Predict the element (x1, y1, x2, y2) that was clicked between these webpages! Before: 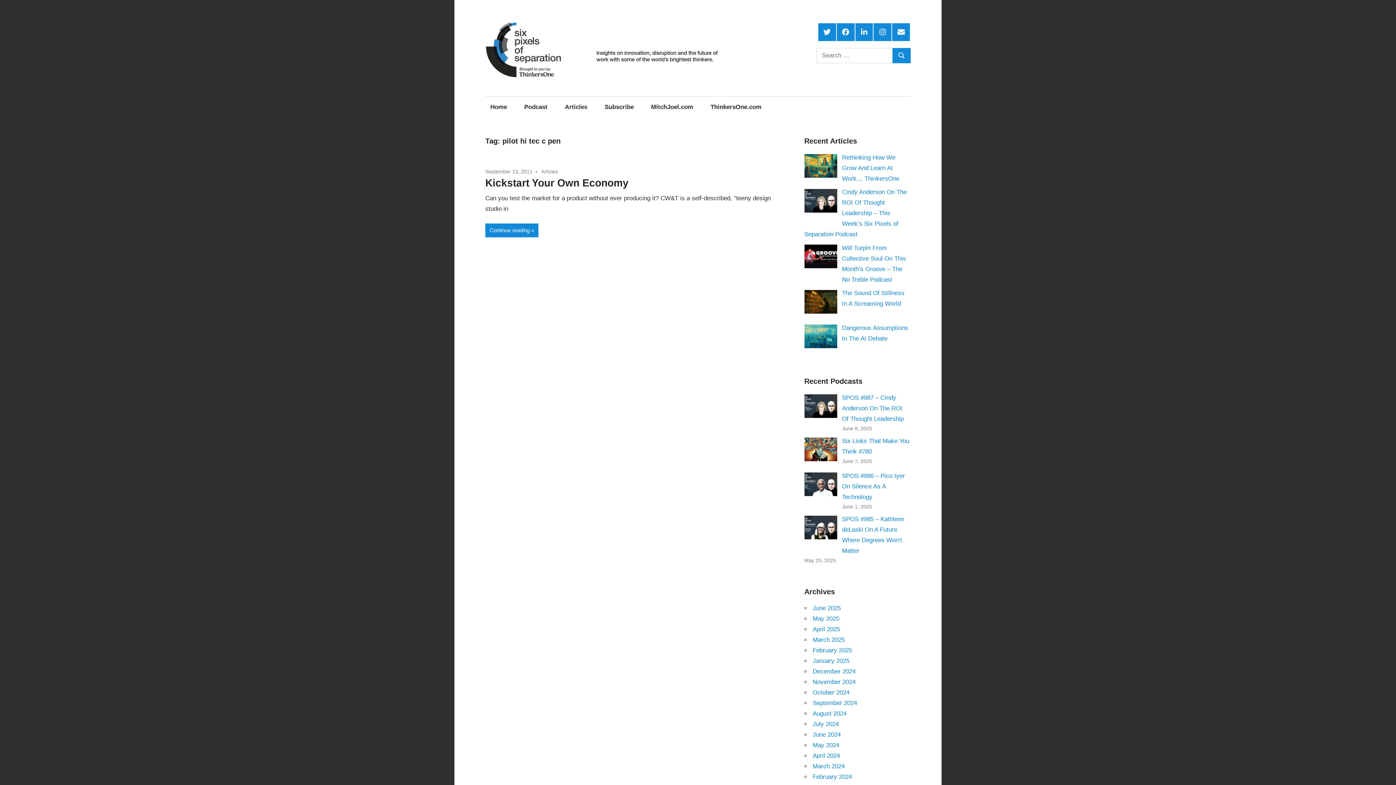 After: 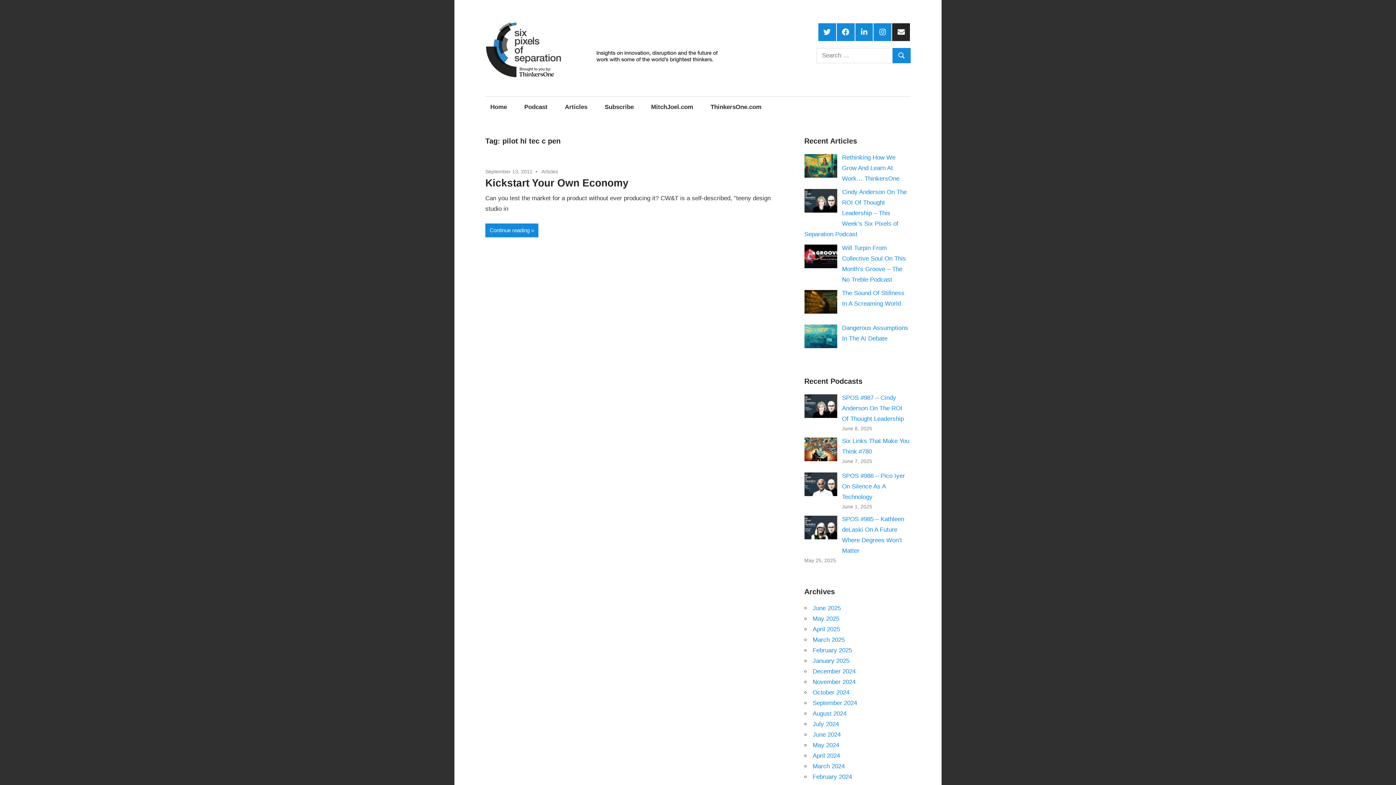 Action: bbox: (892, 23, 910, 40) label: Email